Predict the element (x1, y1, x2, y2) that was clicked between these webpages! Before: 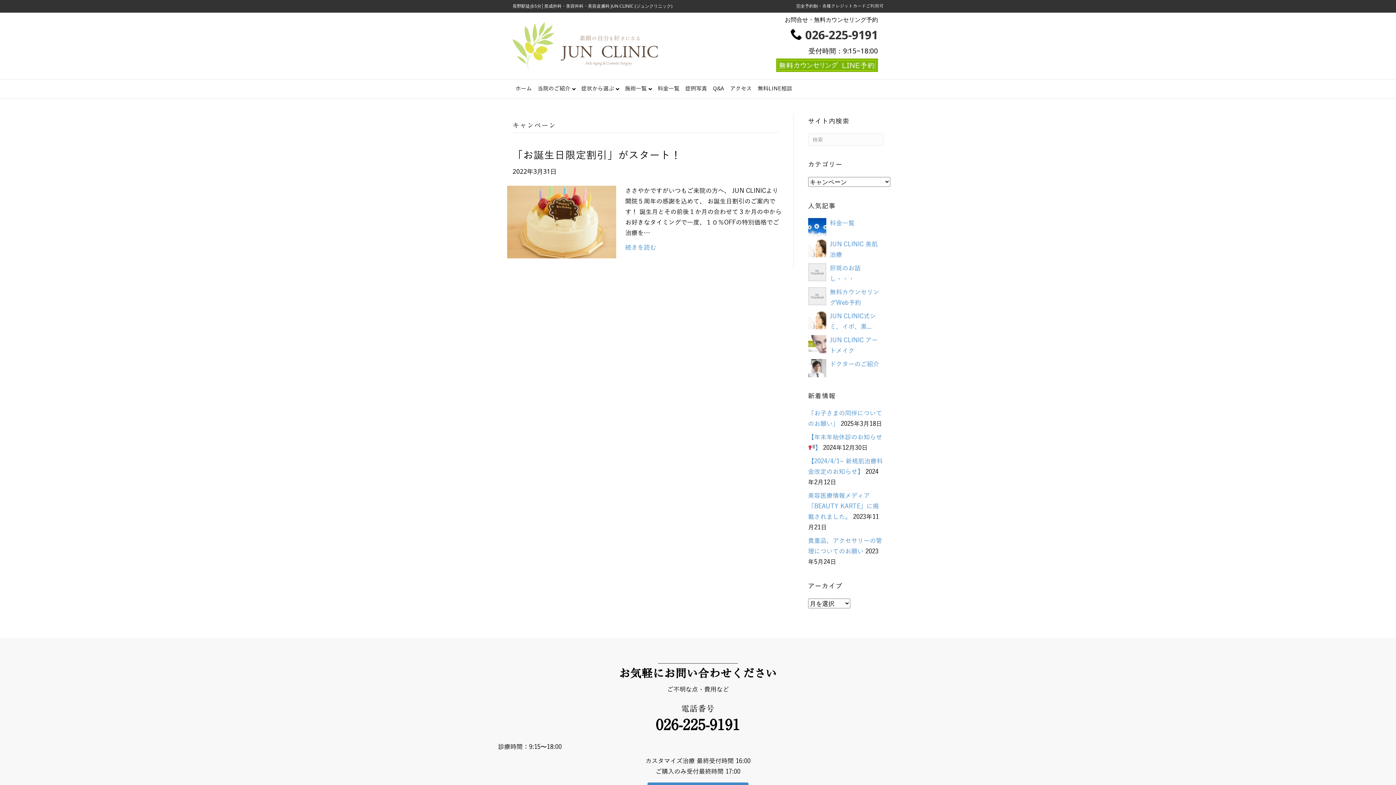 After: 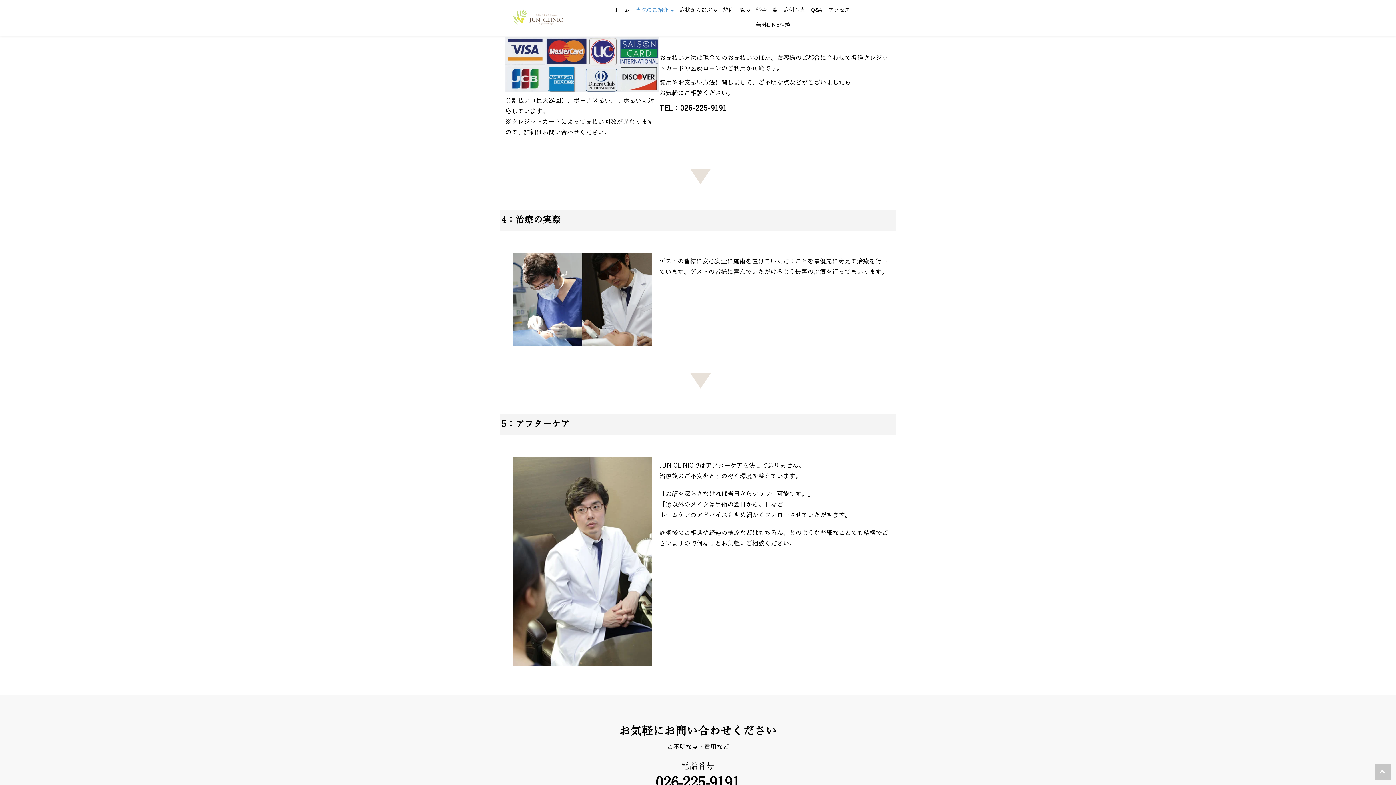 Action: label: 各種クレジットカードご利用可 bbox: (822, 3, 883, 8)